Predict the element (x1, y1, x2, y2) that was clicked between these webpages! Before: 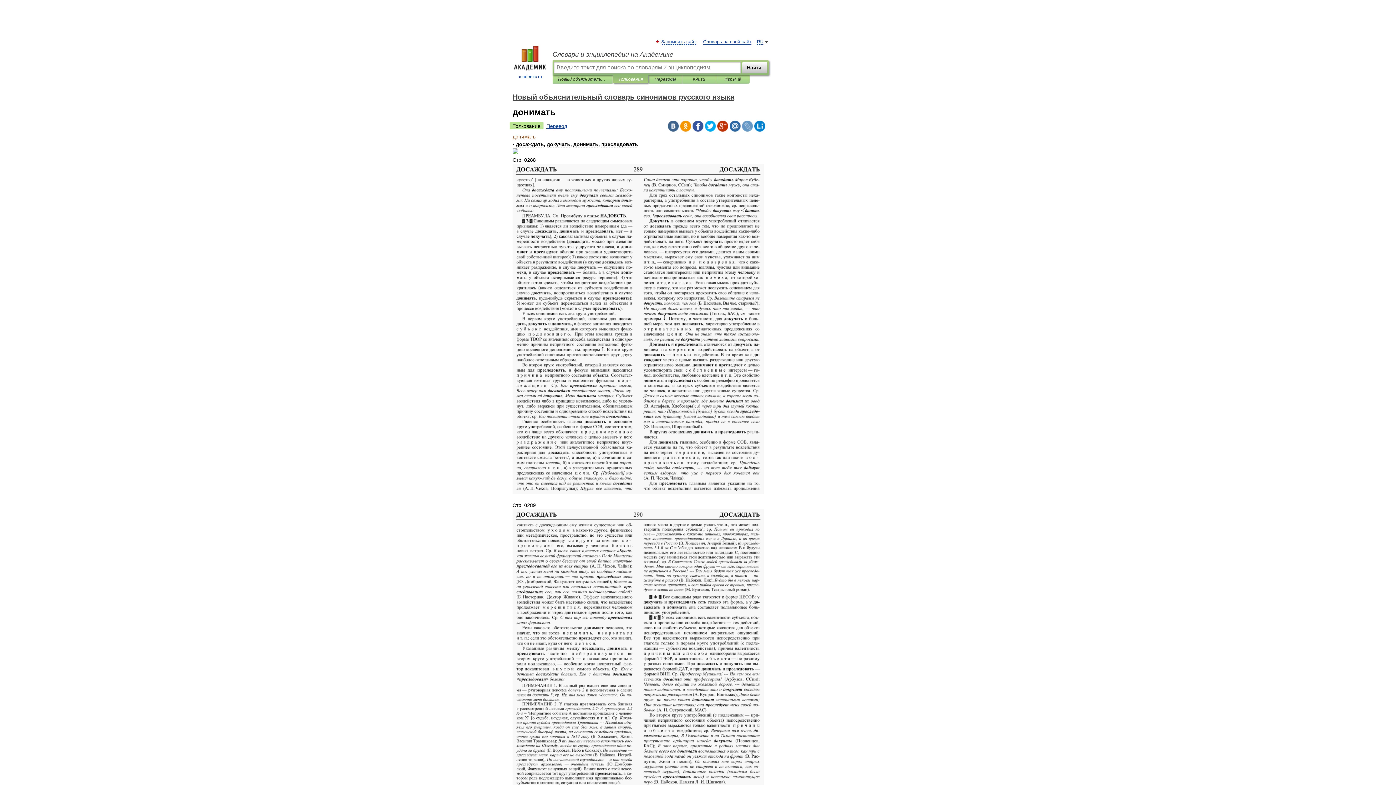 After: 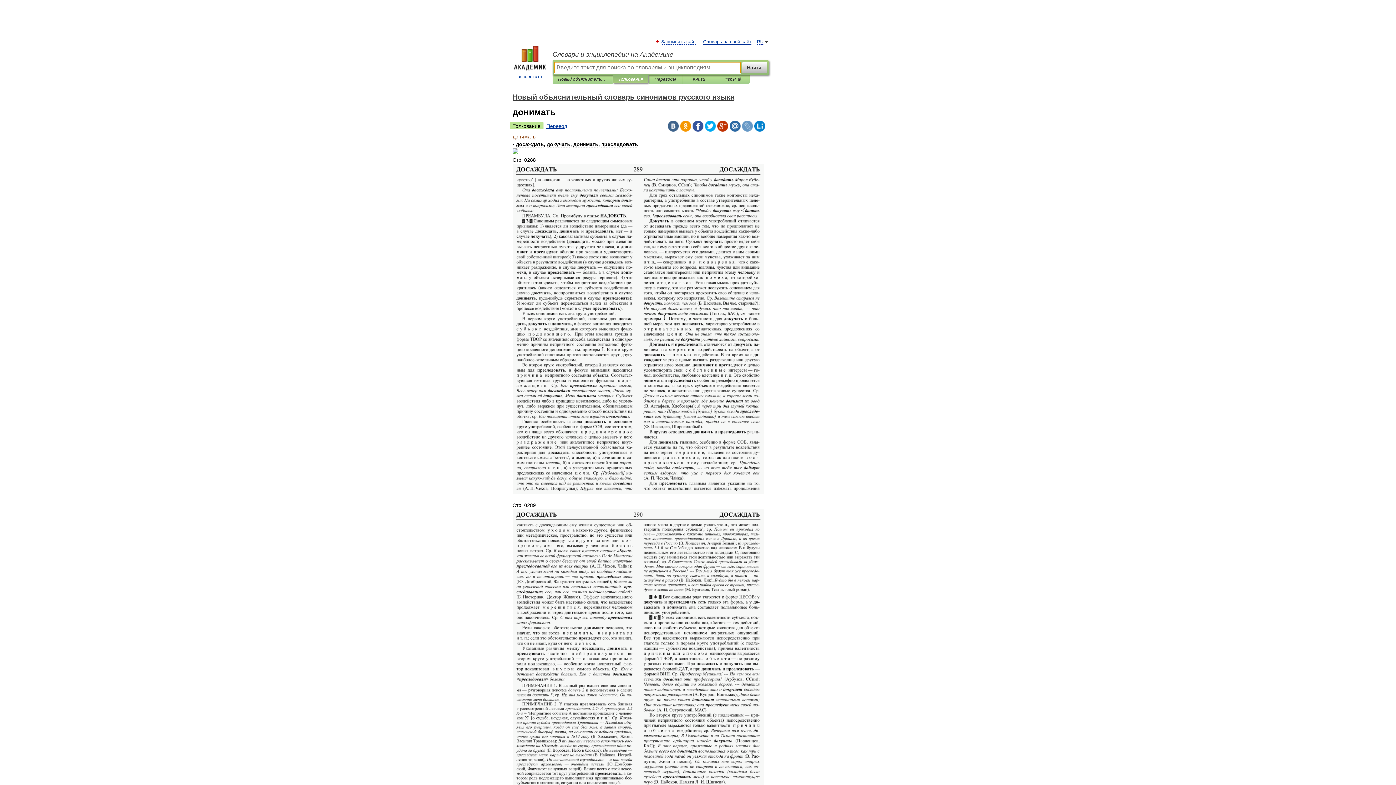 Action: bbox: (742, 61, 767, 73) label: Найти!